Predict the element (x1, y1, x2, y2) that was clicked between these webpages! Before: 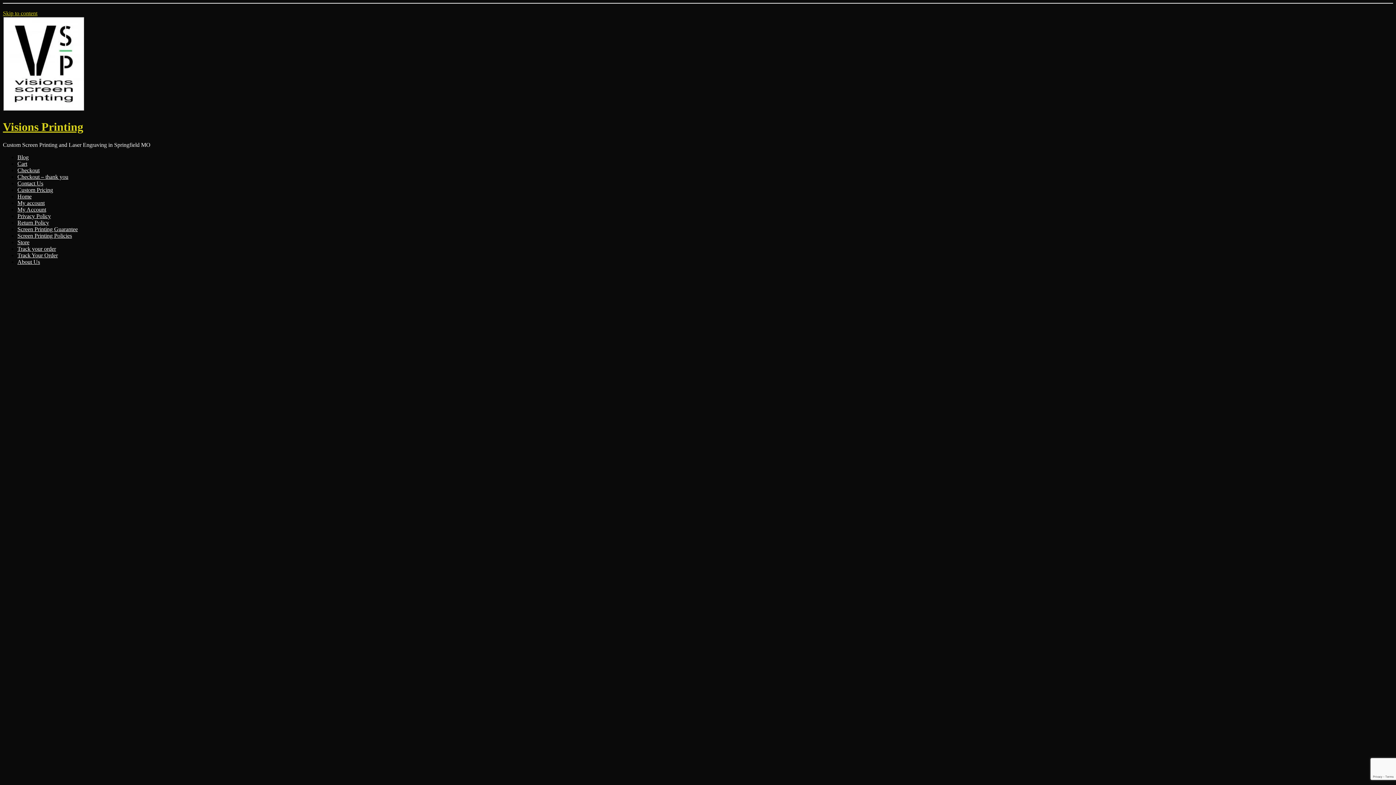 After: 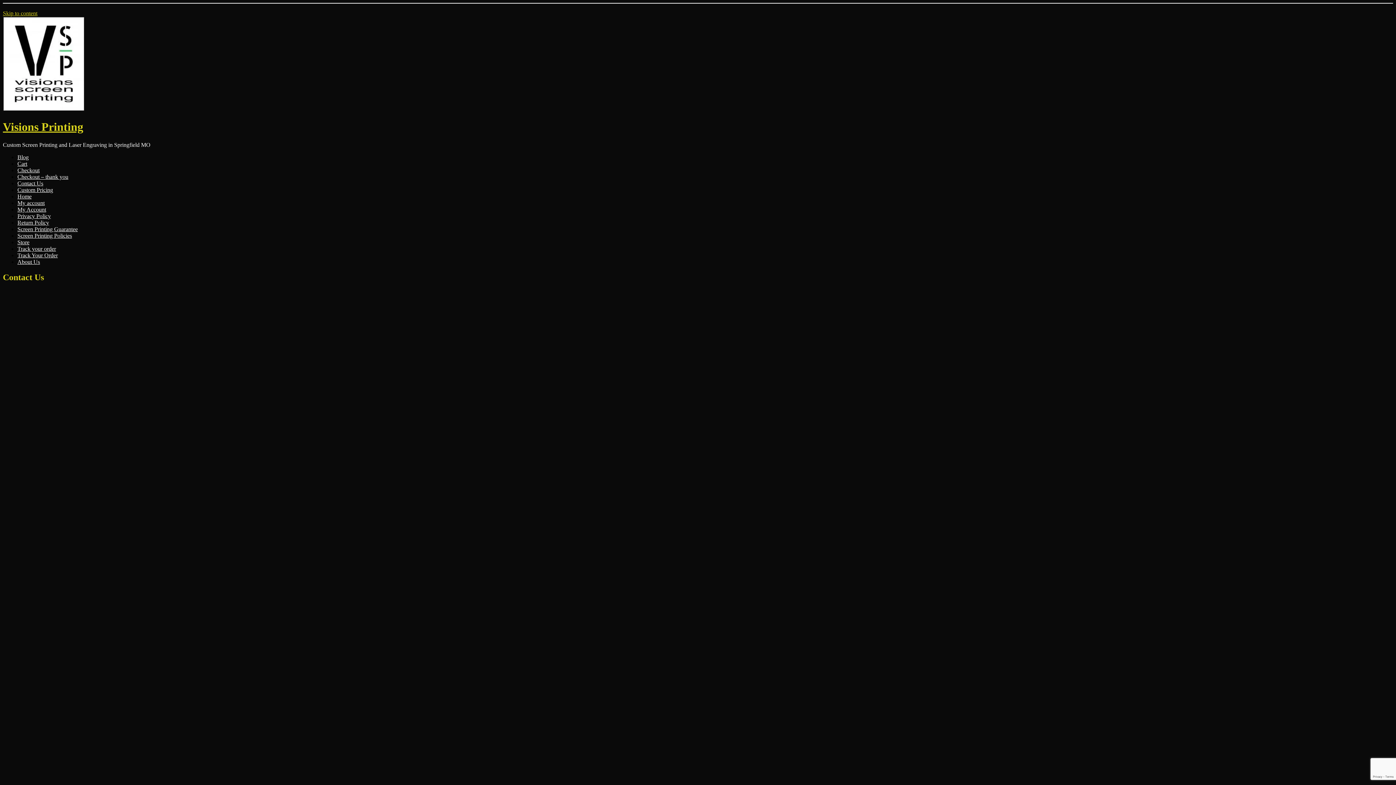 Action: label: Contact Us bbox: (17, 180, 43, 186)